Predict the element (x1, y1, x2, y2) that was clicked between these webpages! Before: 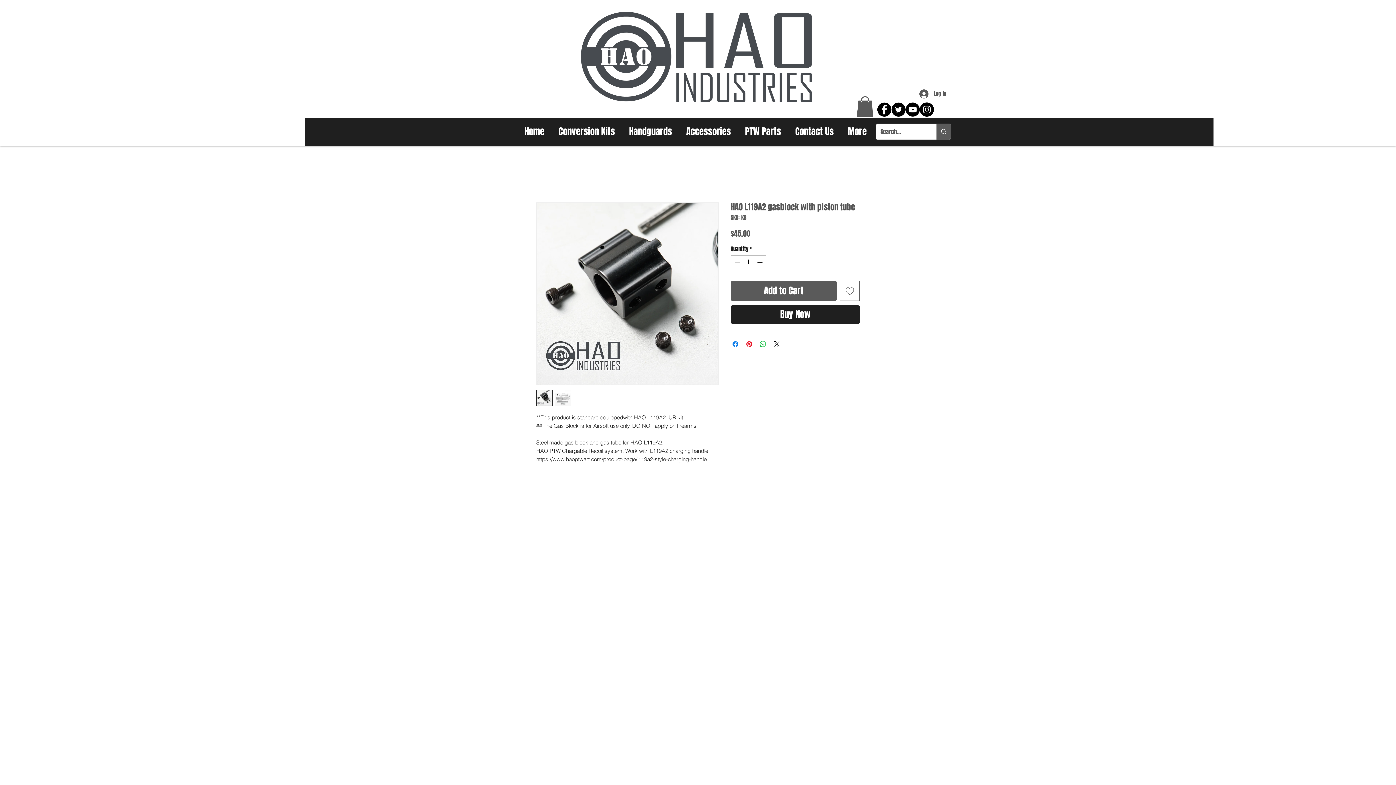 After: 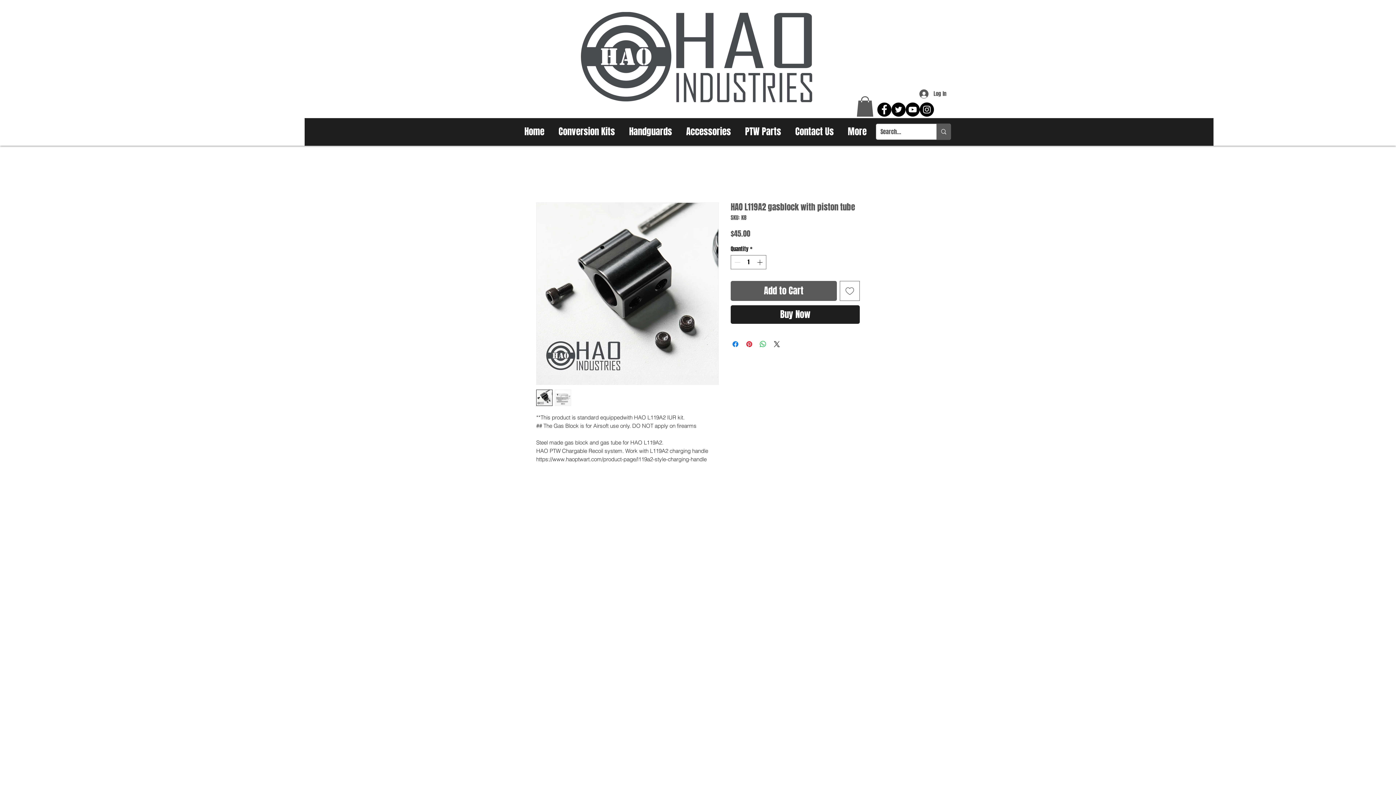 Action: bbox: (920, 102, 934, 116) label: Instagram - Black Circle